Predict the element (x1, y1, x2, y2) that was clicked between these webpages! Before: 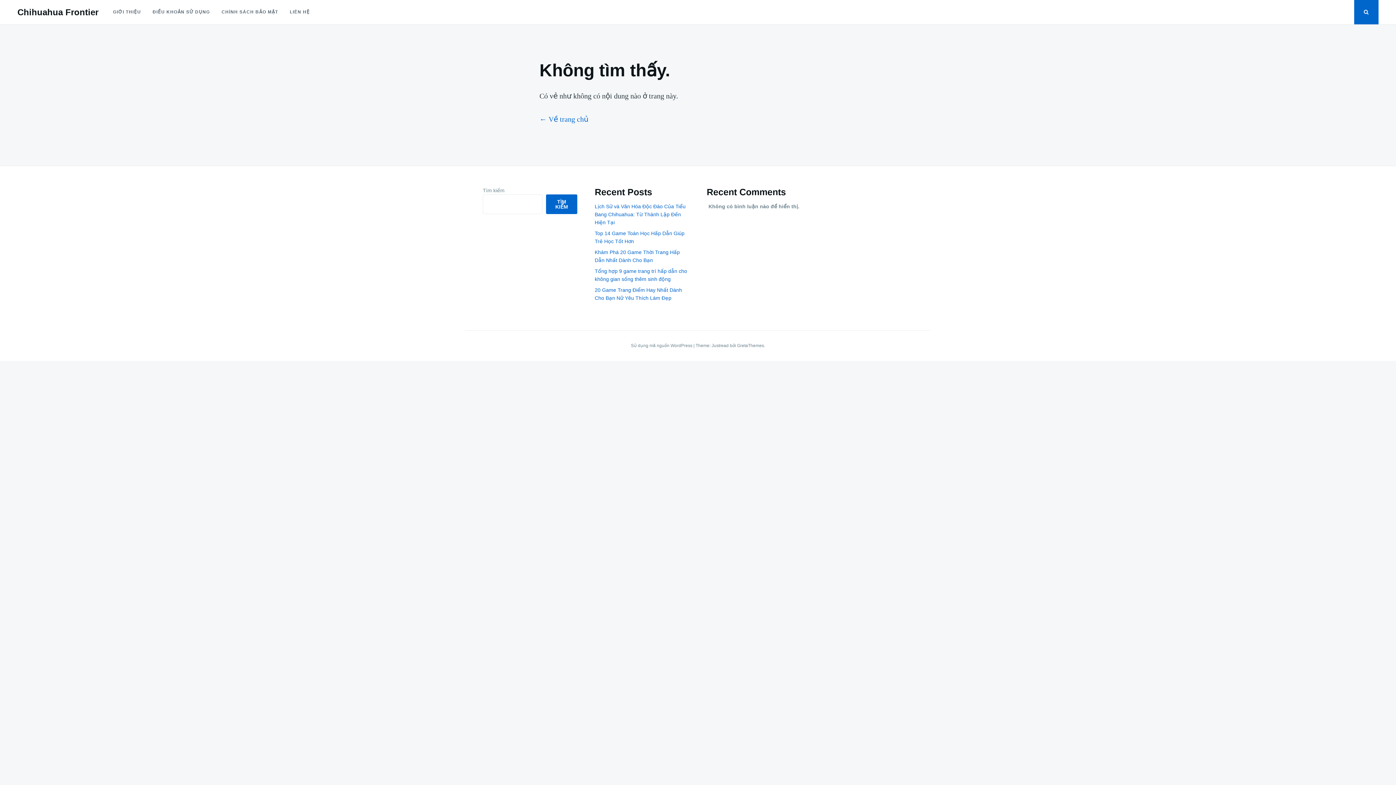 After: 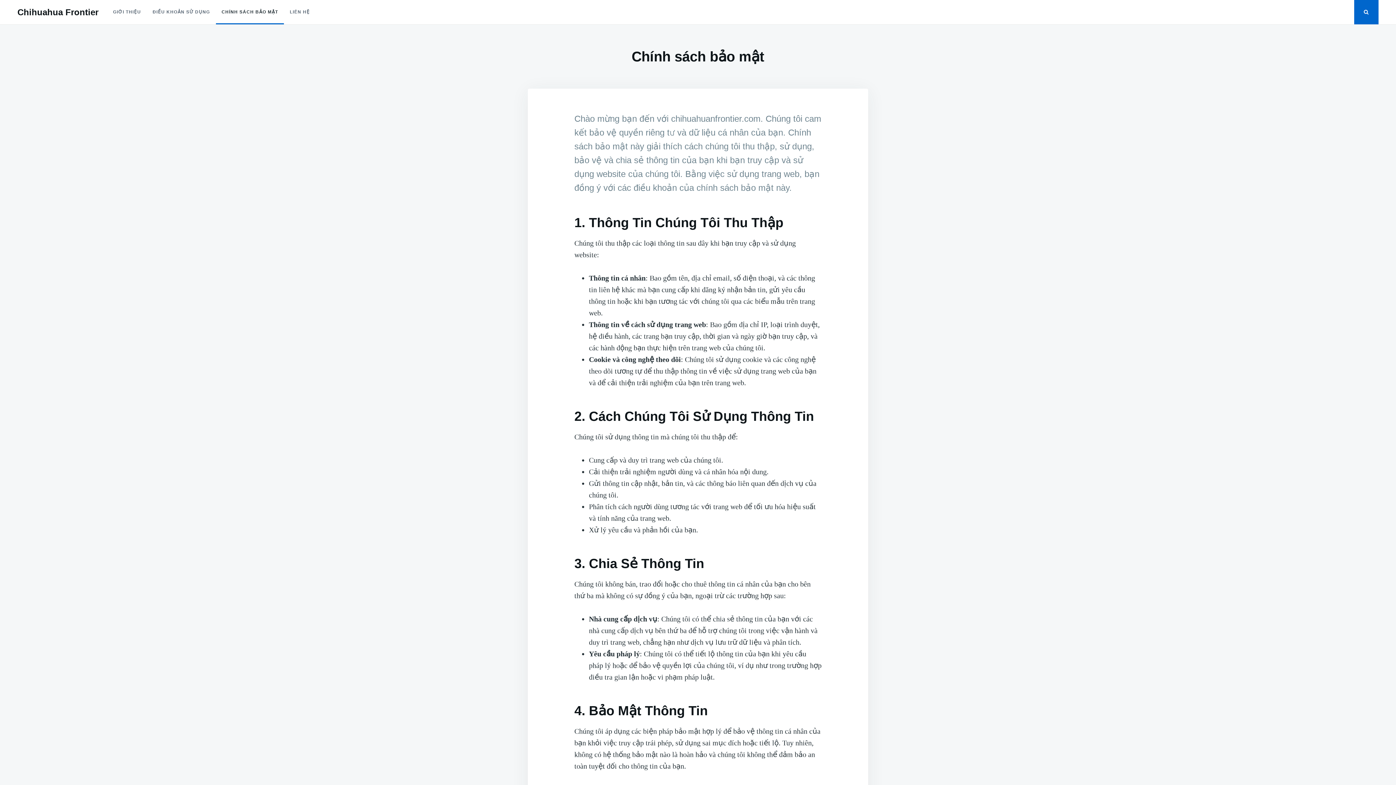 Action: bbox: (215, 0, 284, 24) label: CHÍNH SÁCH BẢO MẬT